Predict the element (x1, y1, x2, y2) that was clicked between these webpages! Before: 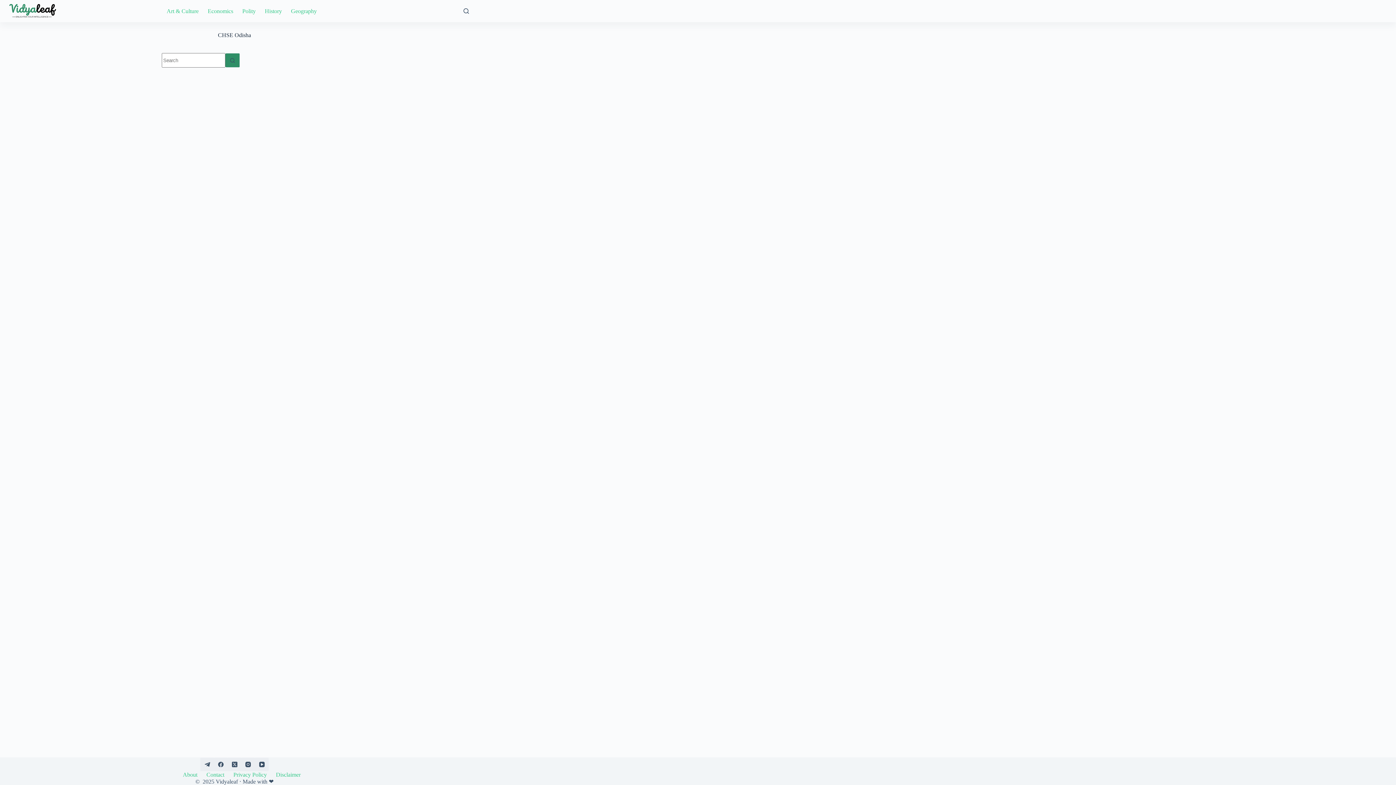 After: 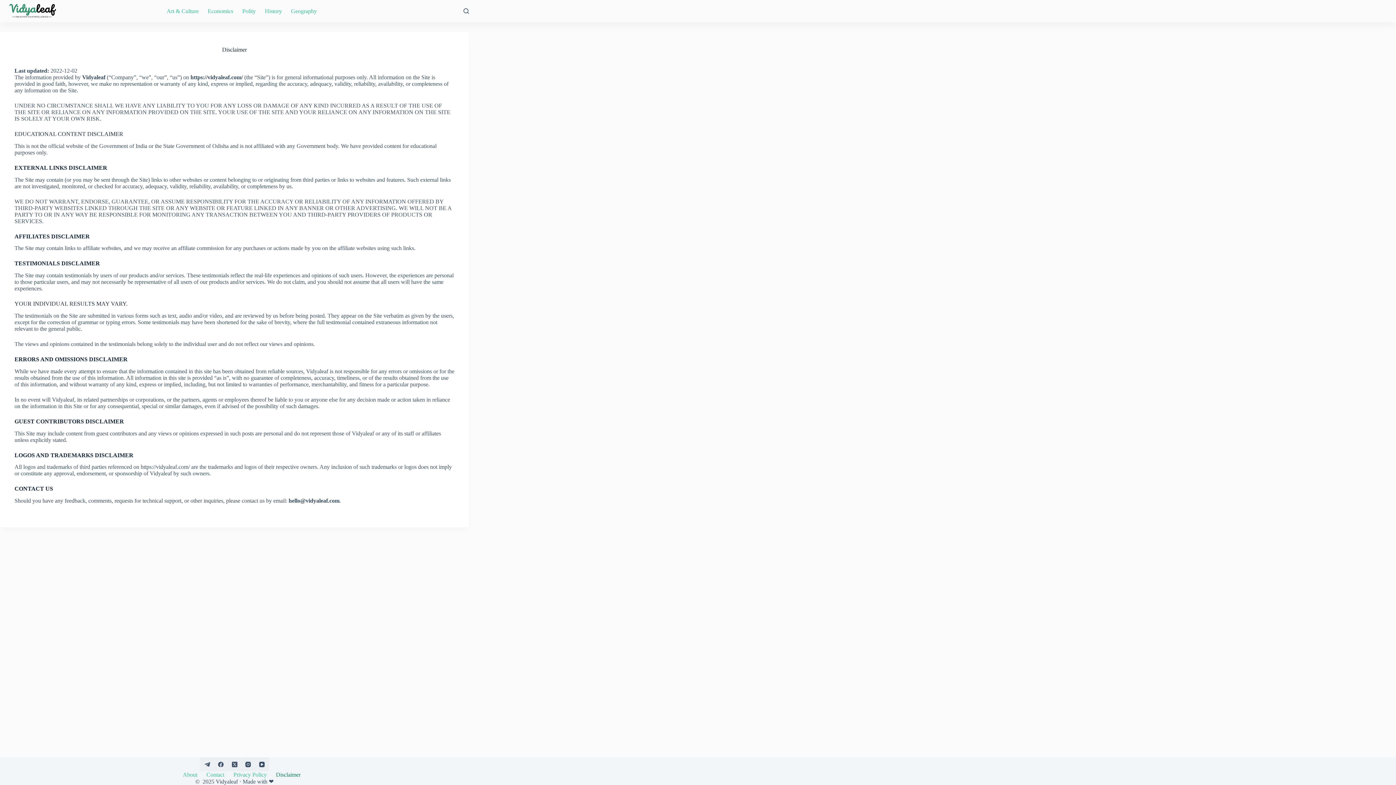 Action: bbox: (271, 772, 305, 778) label: Disclaimer